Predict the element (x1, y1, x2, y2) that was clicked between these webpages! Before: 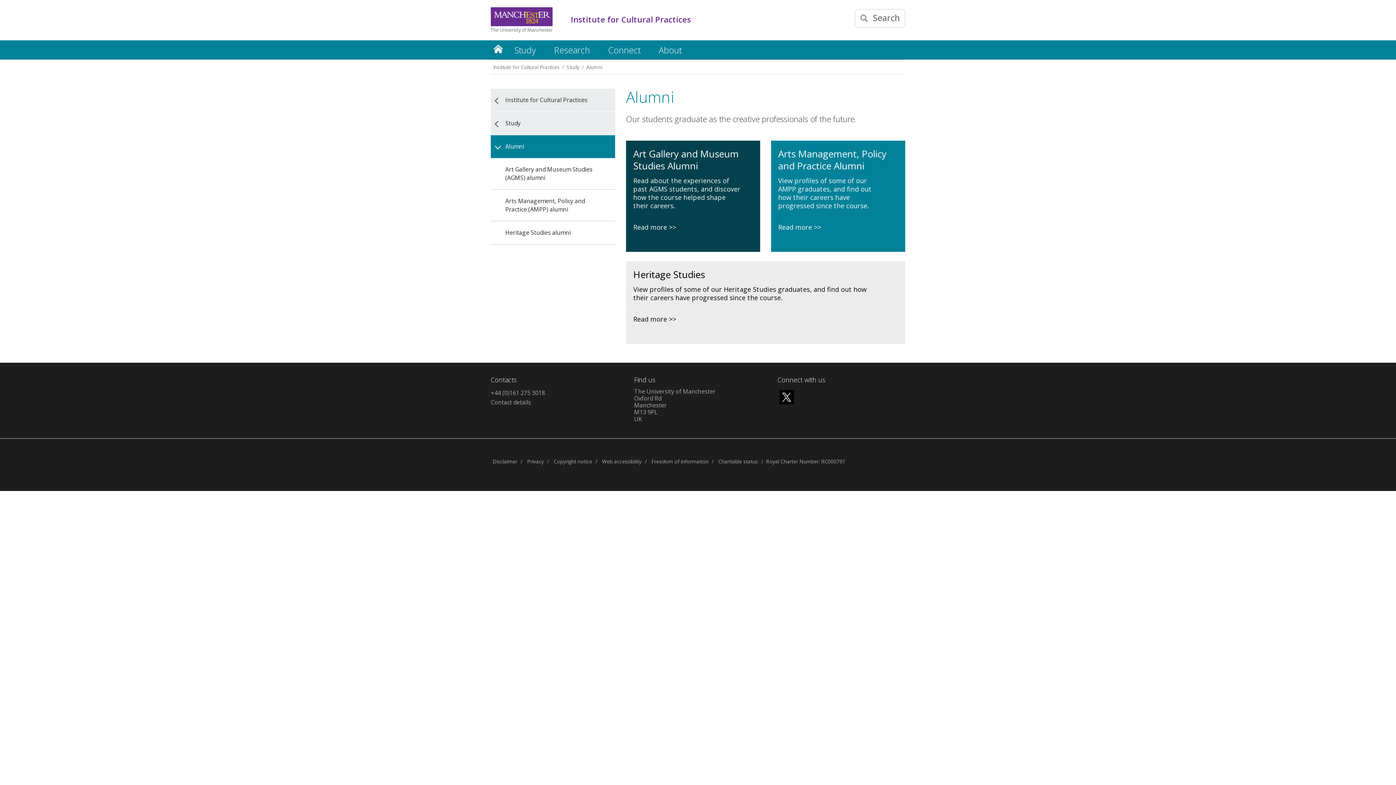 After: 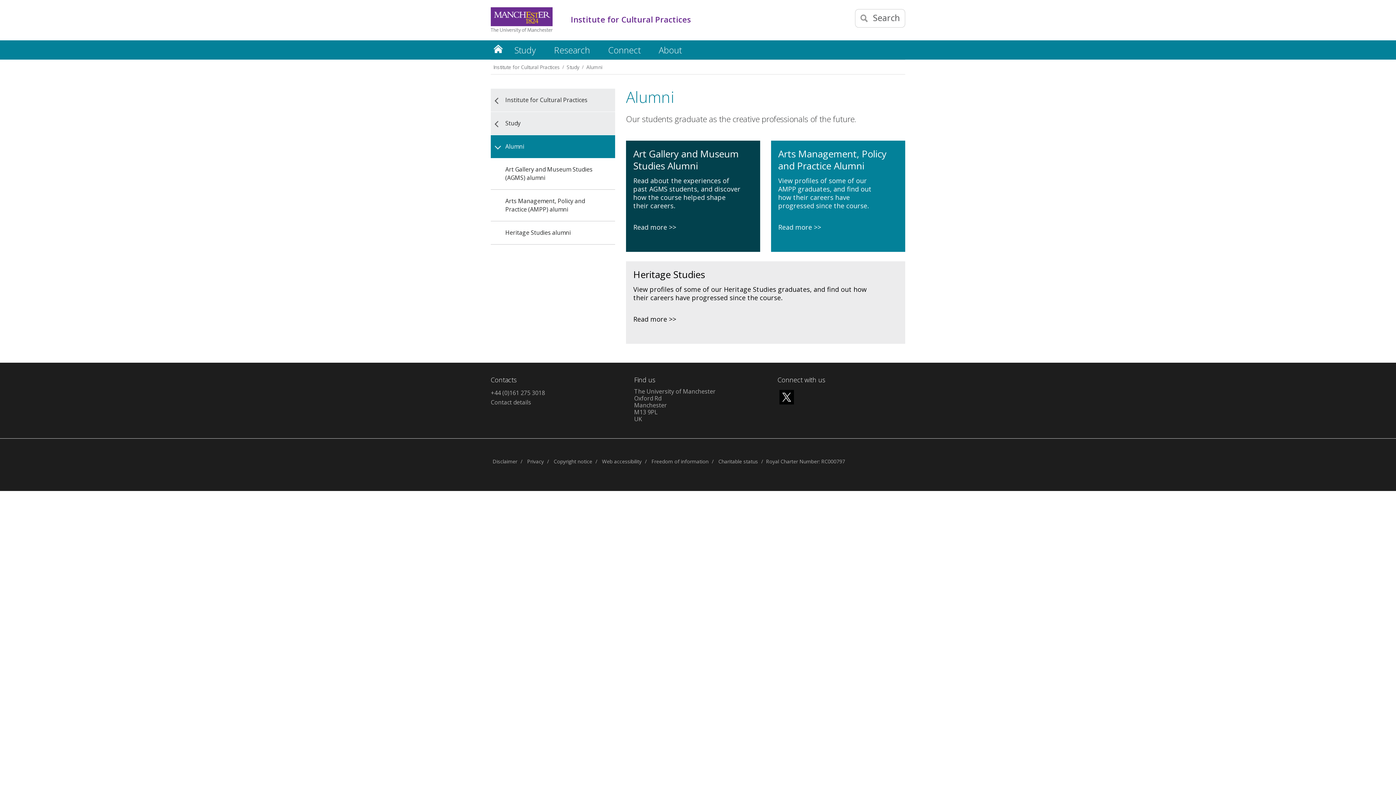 Action: label: Alumni bbox: (490, 135, 615, 158)